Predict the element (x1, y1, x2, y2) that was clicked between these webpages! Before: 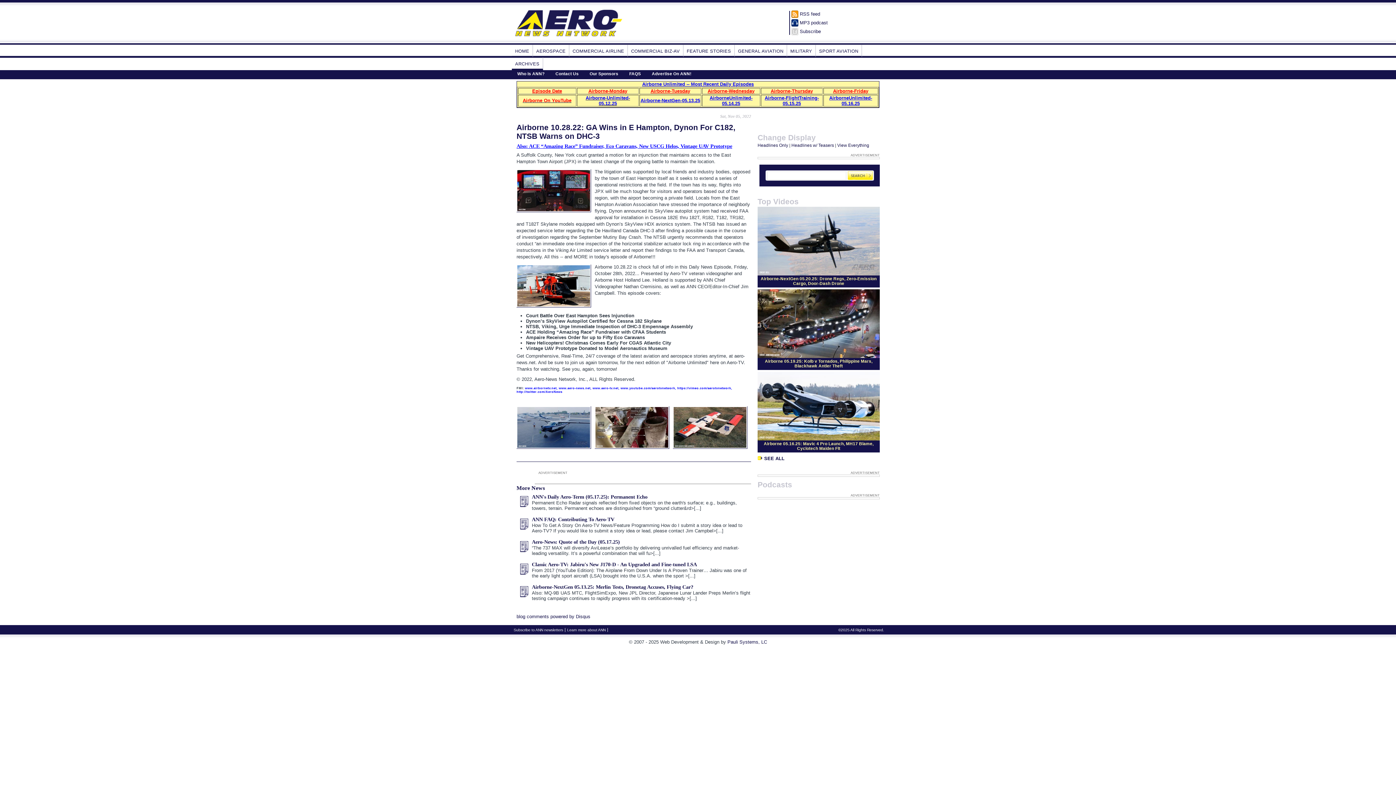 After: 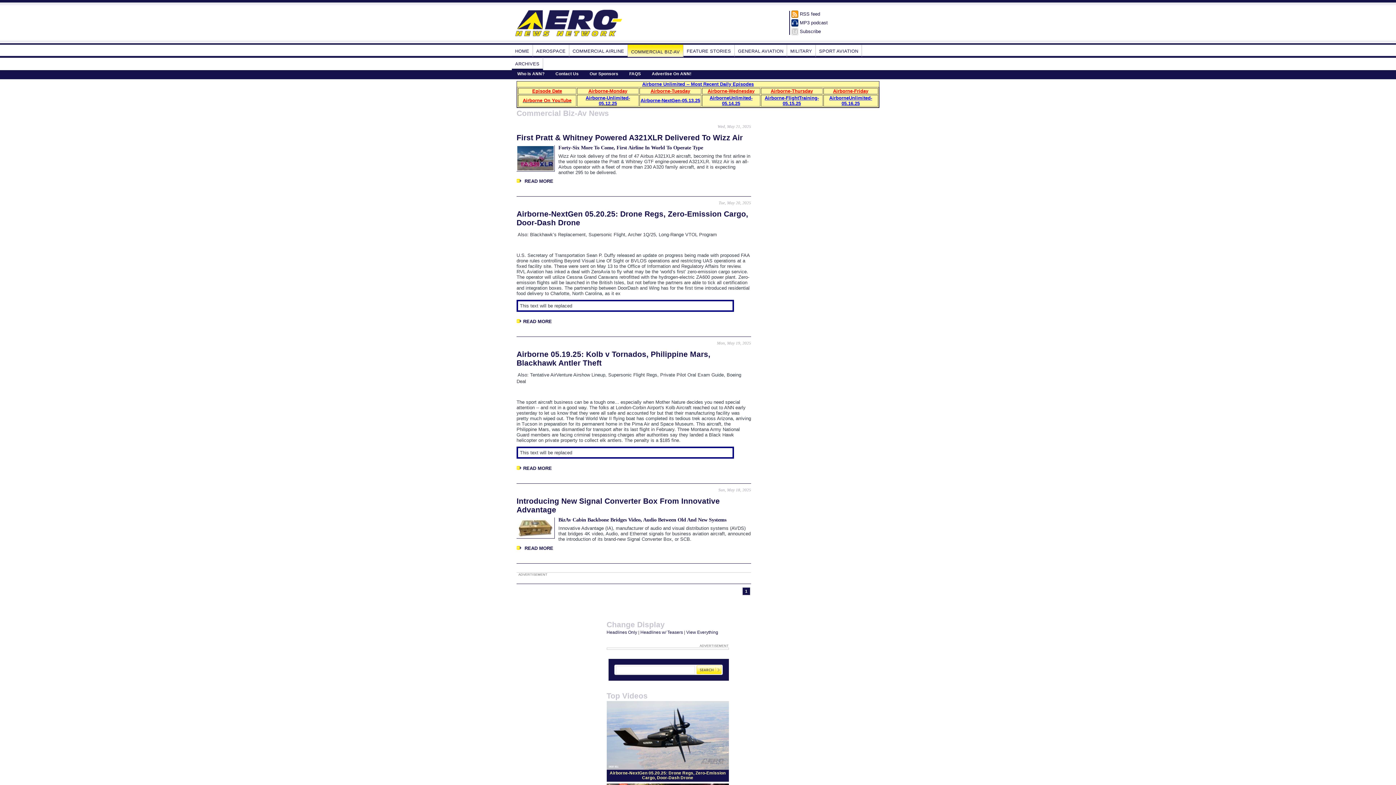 Action: bbox: (628, 44, 683, 57) label: COMMERCIAL BIZ-AV